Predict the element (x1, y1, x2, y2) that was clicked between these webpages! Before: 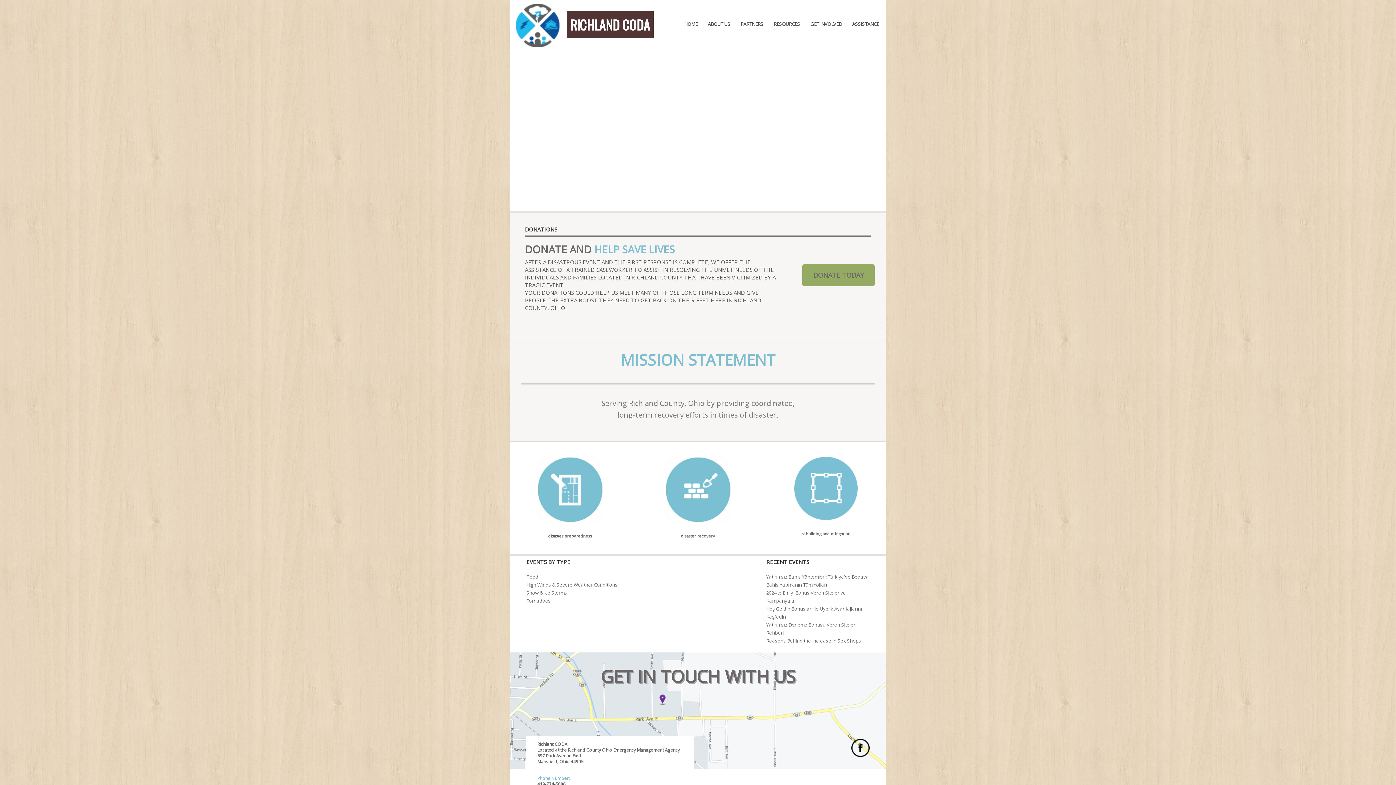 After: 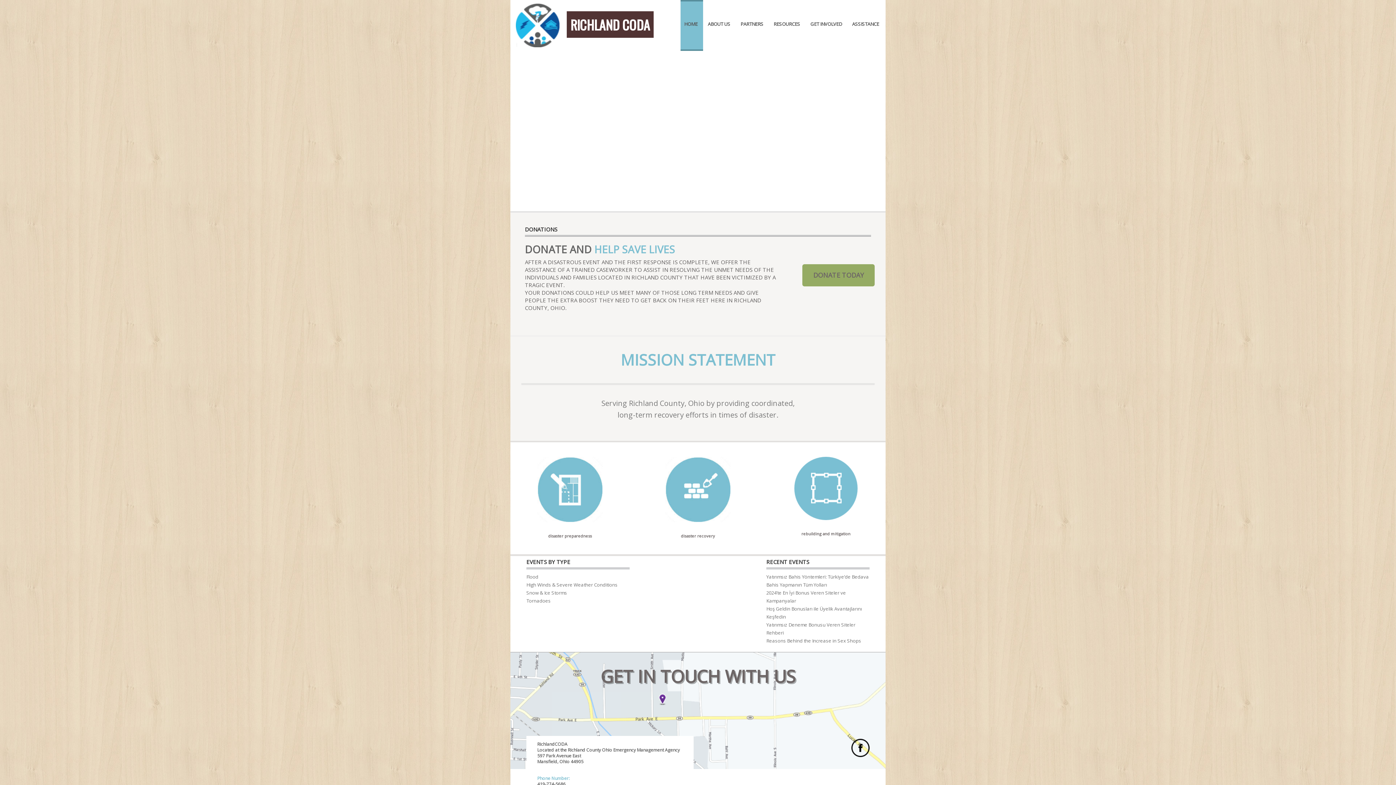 Action: bbox: (680, 0, 703, 50) label: HOME